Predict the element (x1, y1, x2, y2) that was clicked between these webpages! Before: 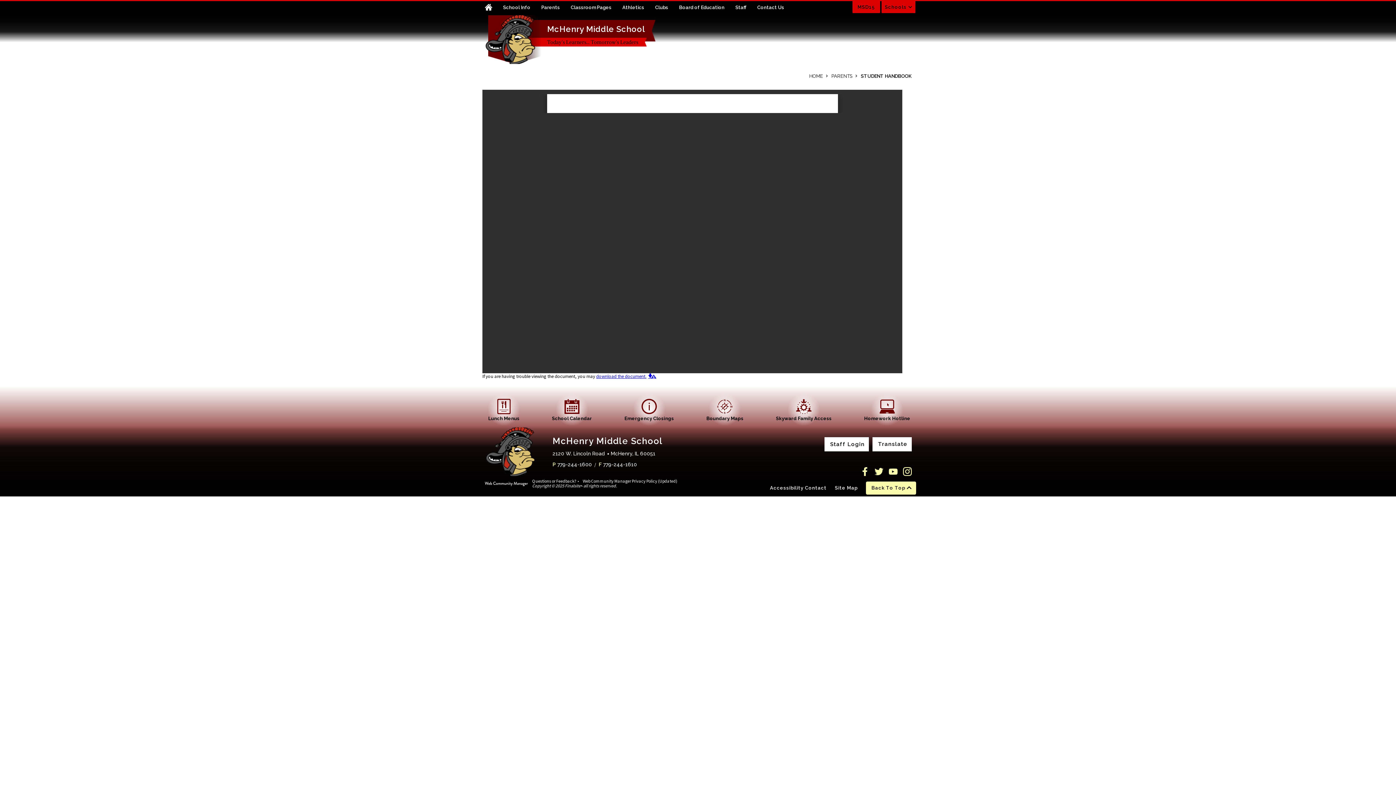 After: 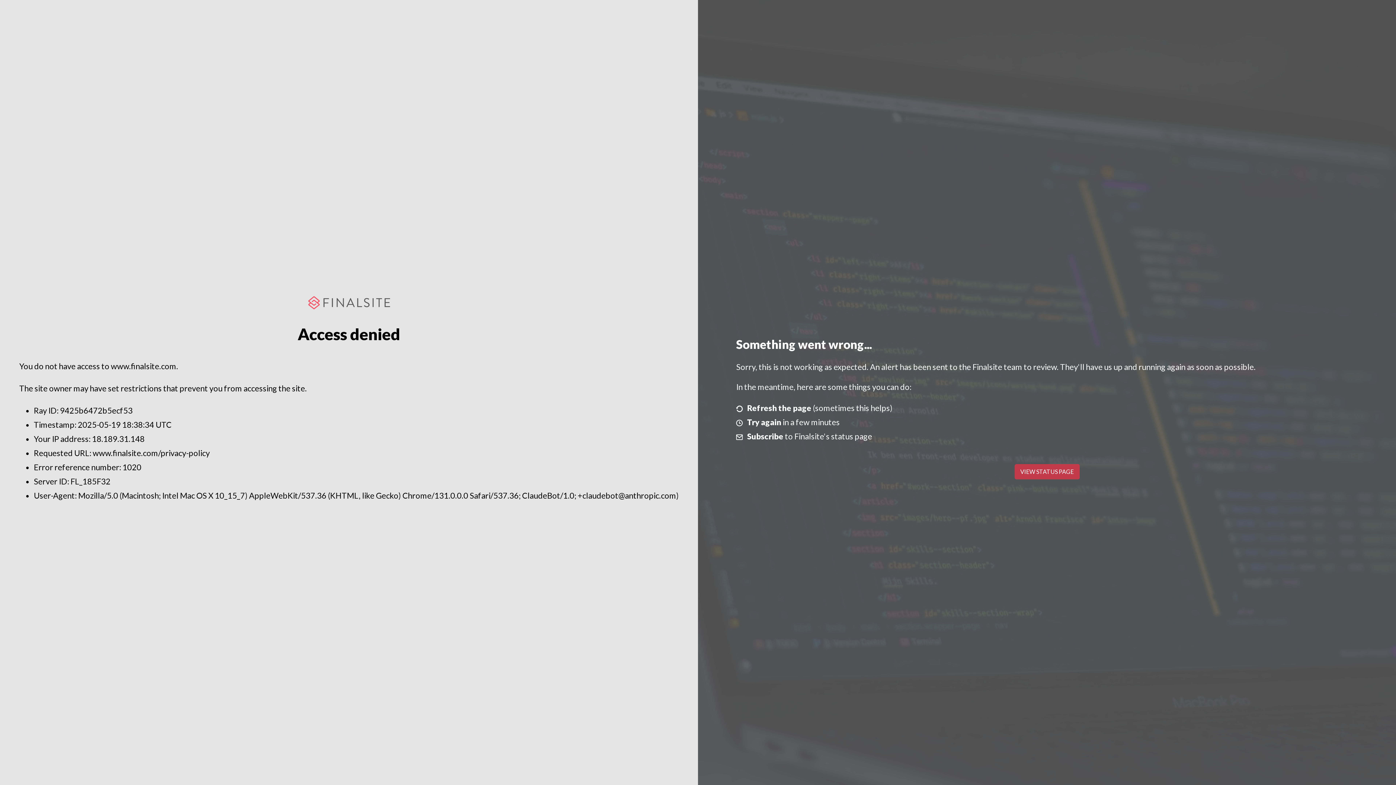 Action: label: Web Community Manager Privacy Policy (Updated) bbox: (582, 478, 678, 484)